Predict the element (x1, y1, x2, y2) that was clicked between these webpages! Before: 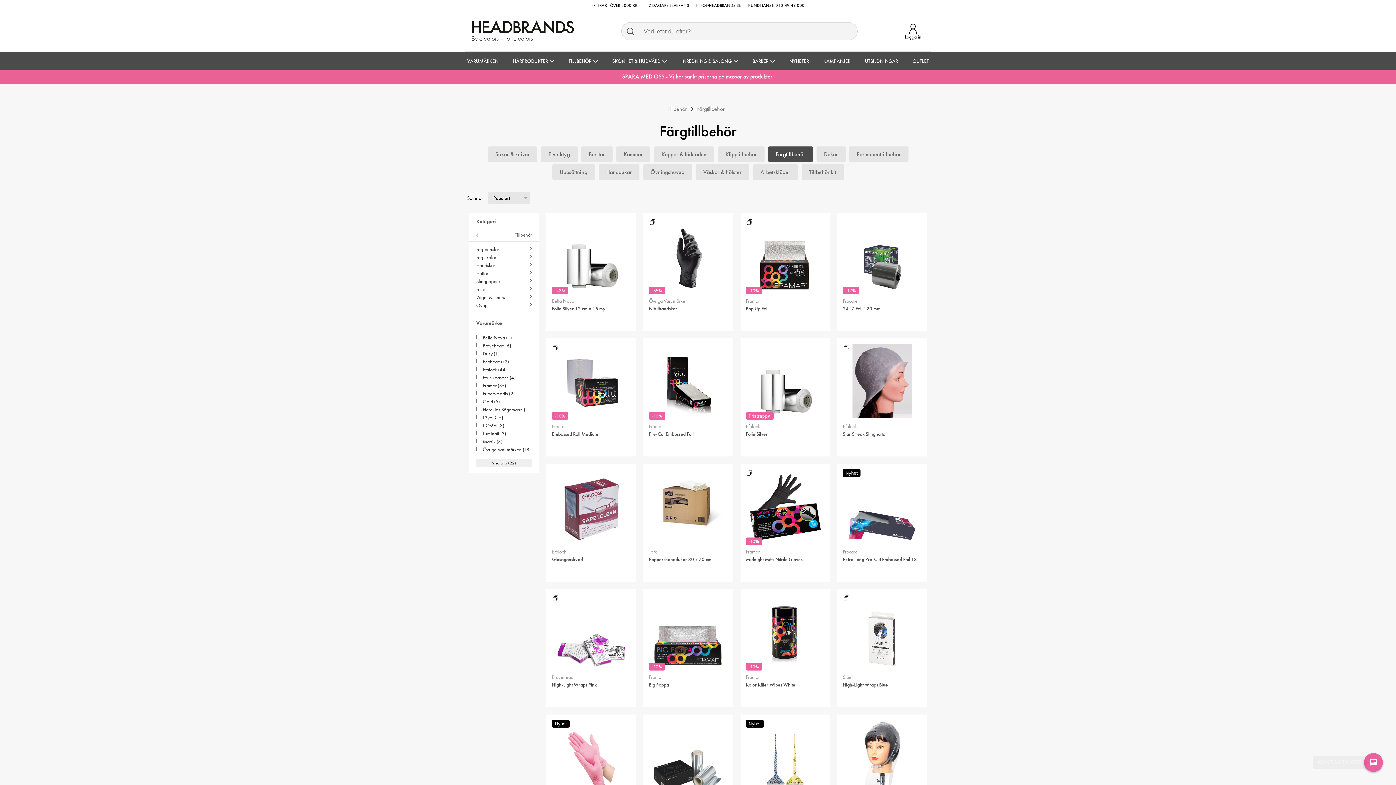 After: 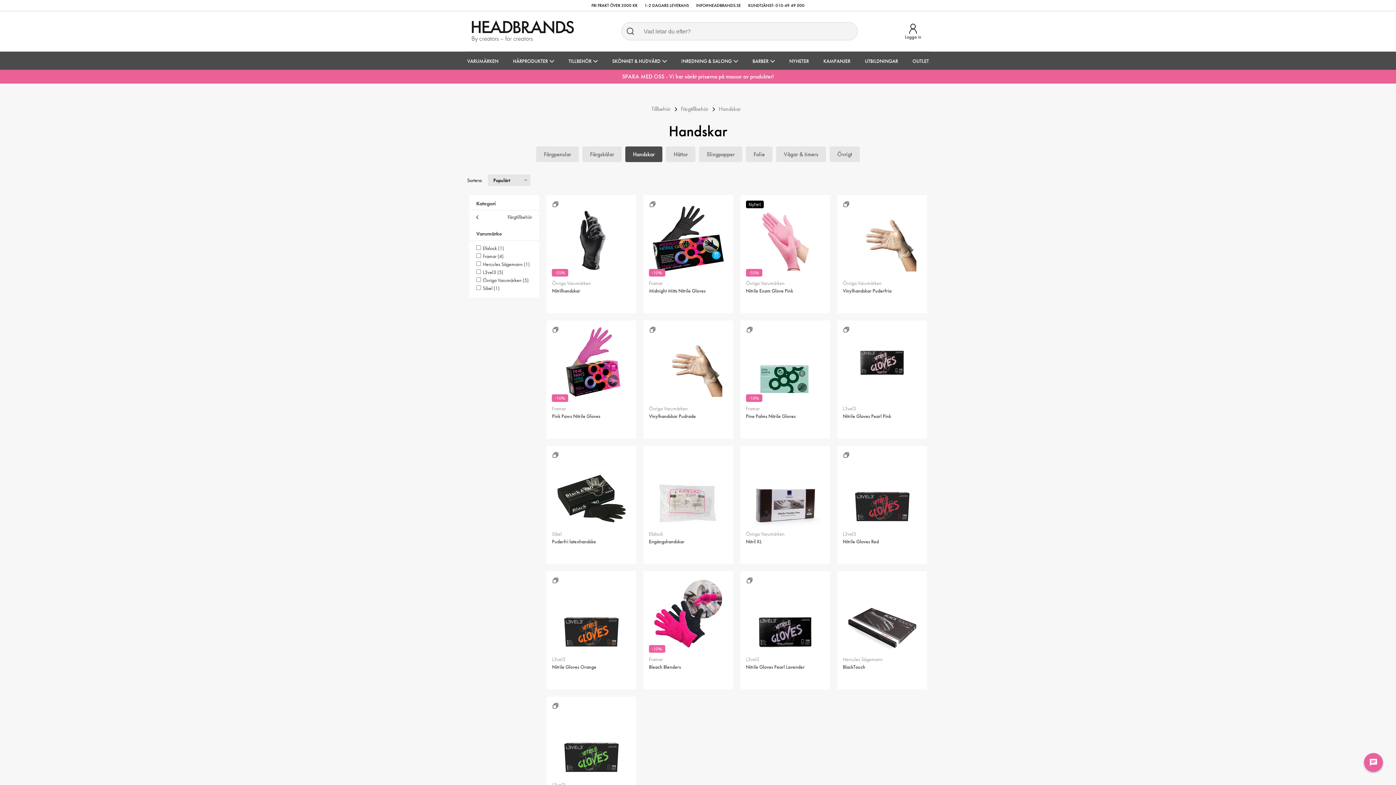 Action: label: Handskar bbox: (476, 262, 532, 268)